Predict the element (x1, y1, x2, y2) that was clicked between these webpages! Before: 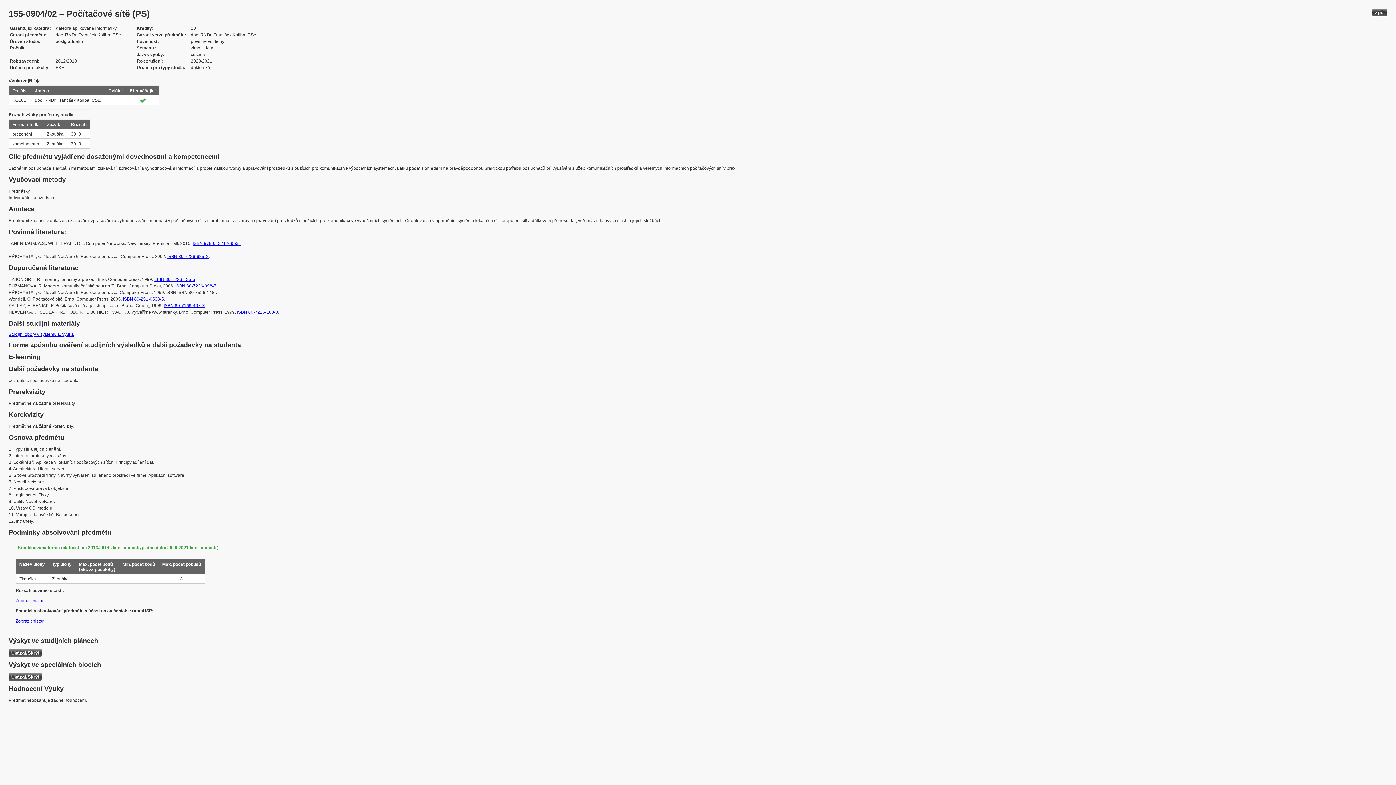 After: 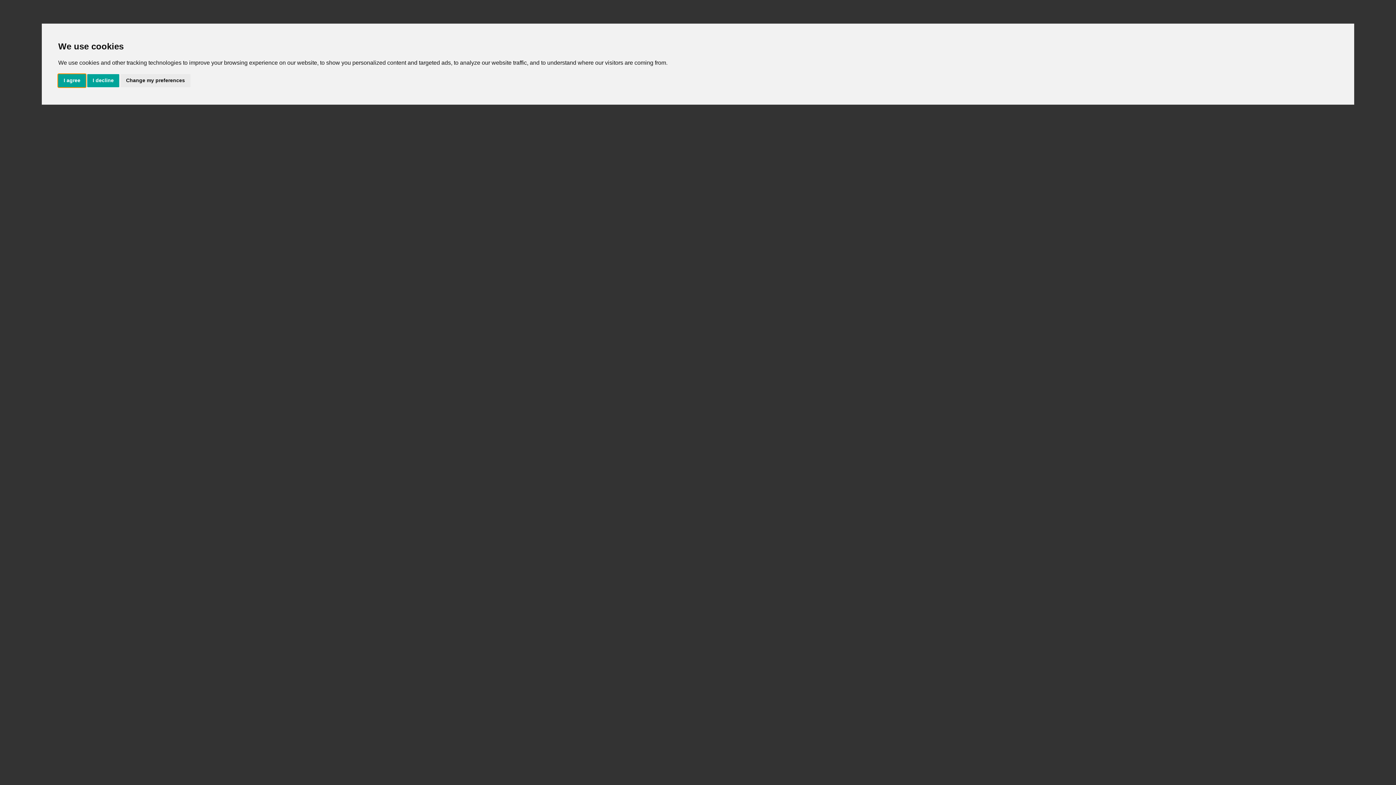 Action: label: ISBN 978-0132126953. 
 bbox: (192, 241, 240, 246)